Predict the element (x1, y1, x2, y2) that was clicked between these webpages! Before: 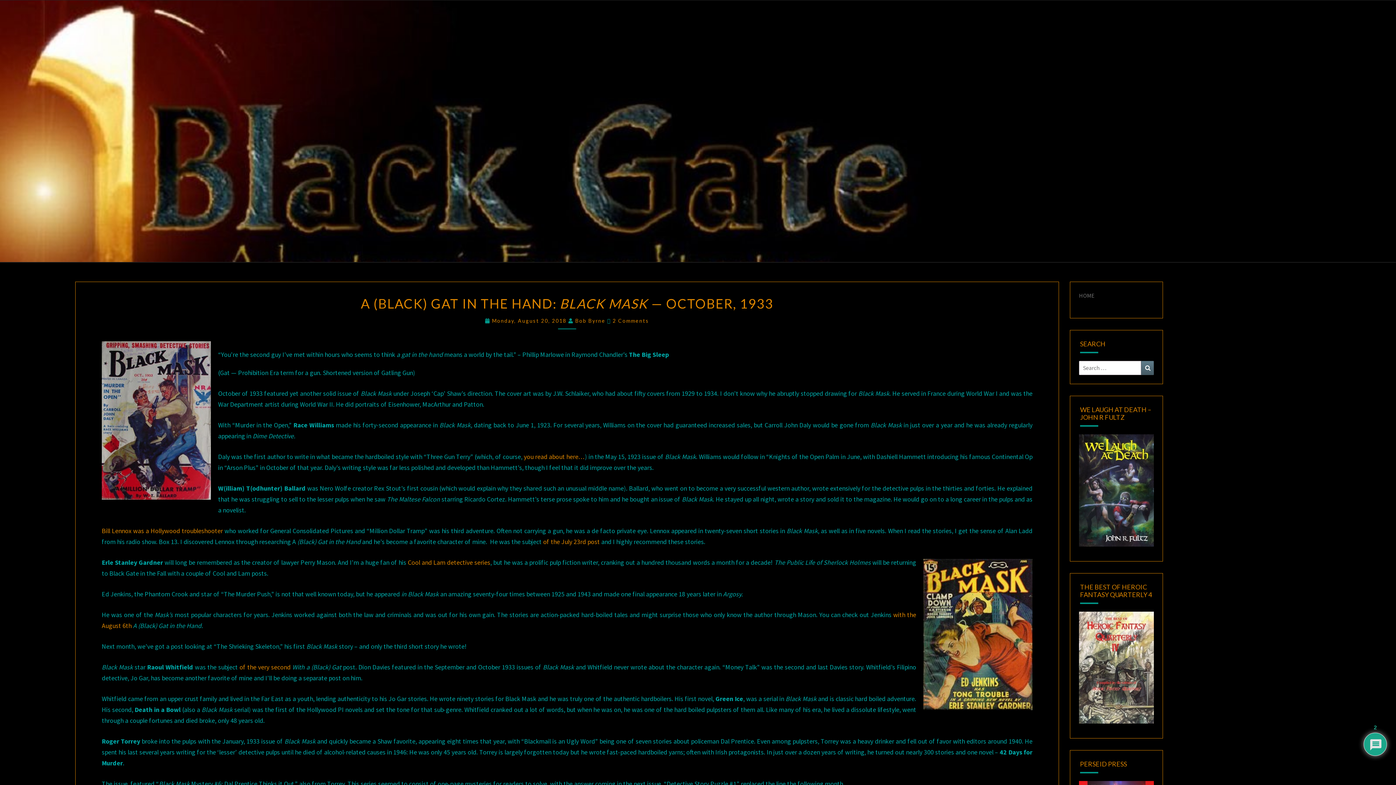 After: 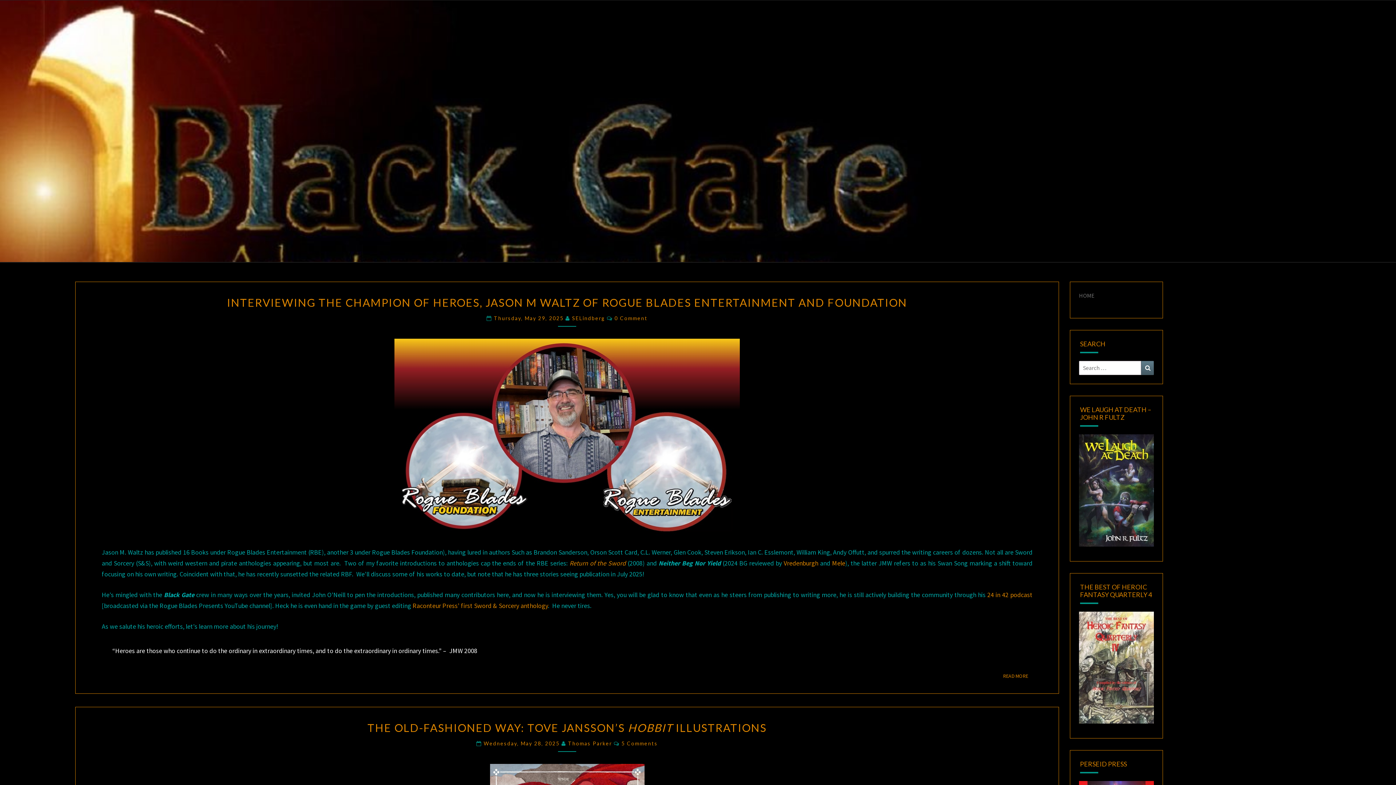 Action: label: HOME bbox: (1079, 292, 1094, 299)